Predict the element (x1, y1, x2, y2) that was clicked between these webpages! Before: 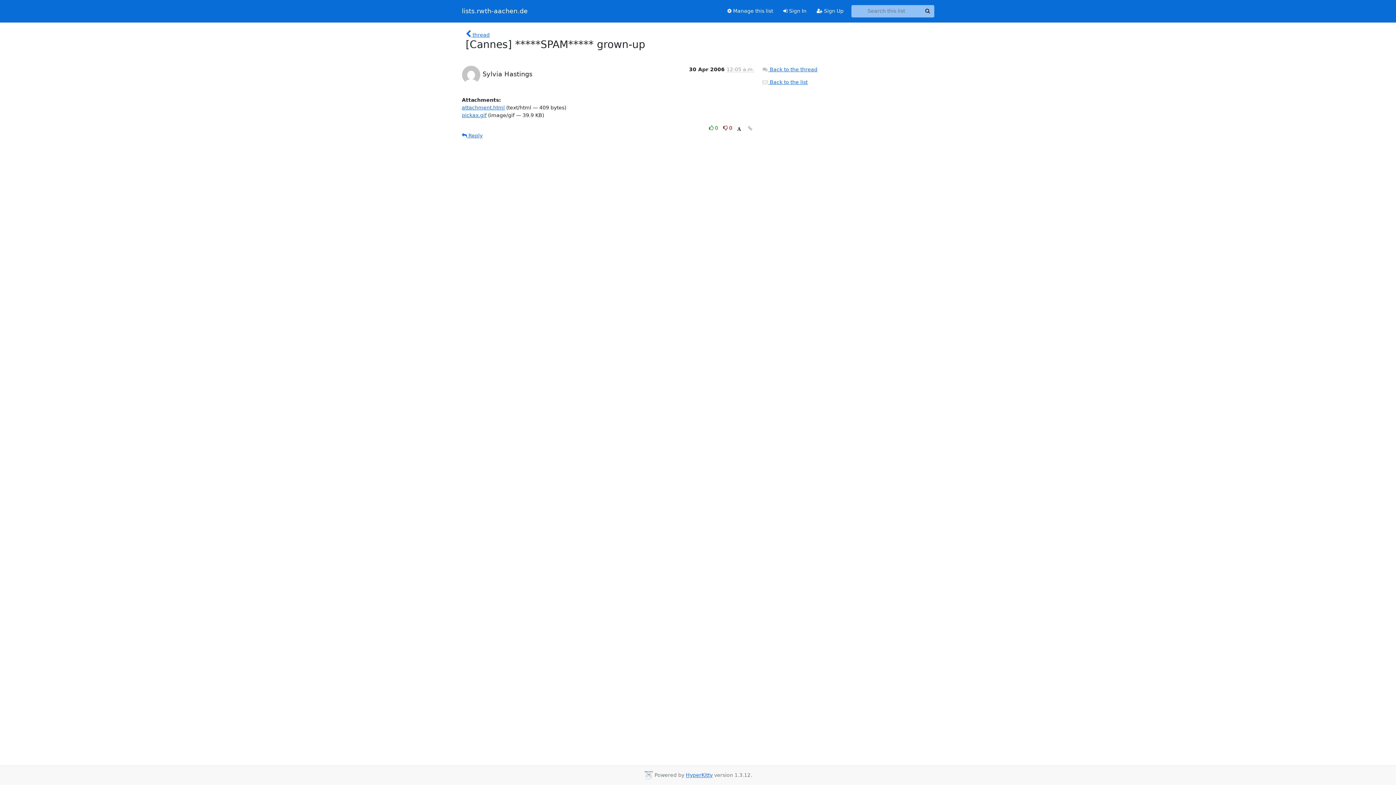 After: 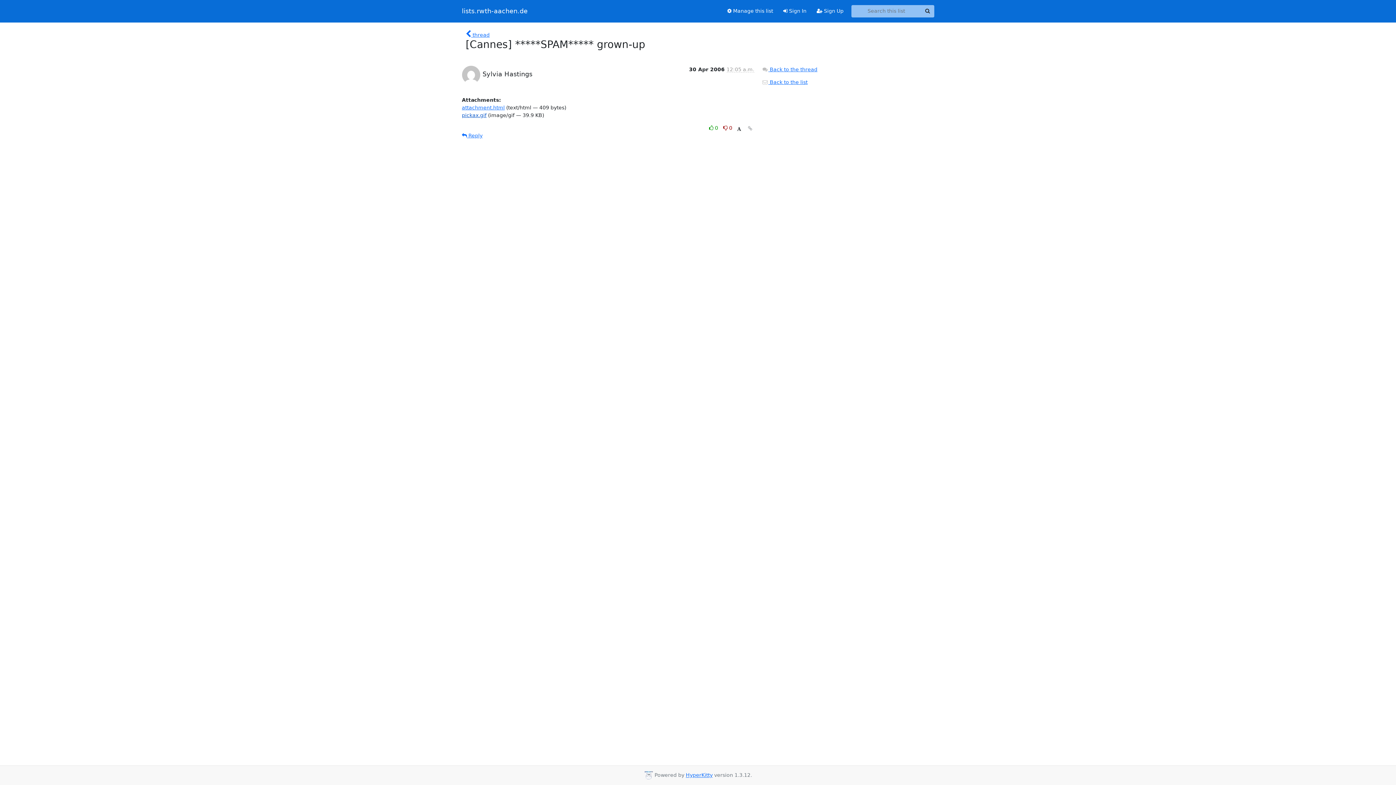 Action: bbox: (462, 112, 486, 118) label: pickax.gif